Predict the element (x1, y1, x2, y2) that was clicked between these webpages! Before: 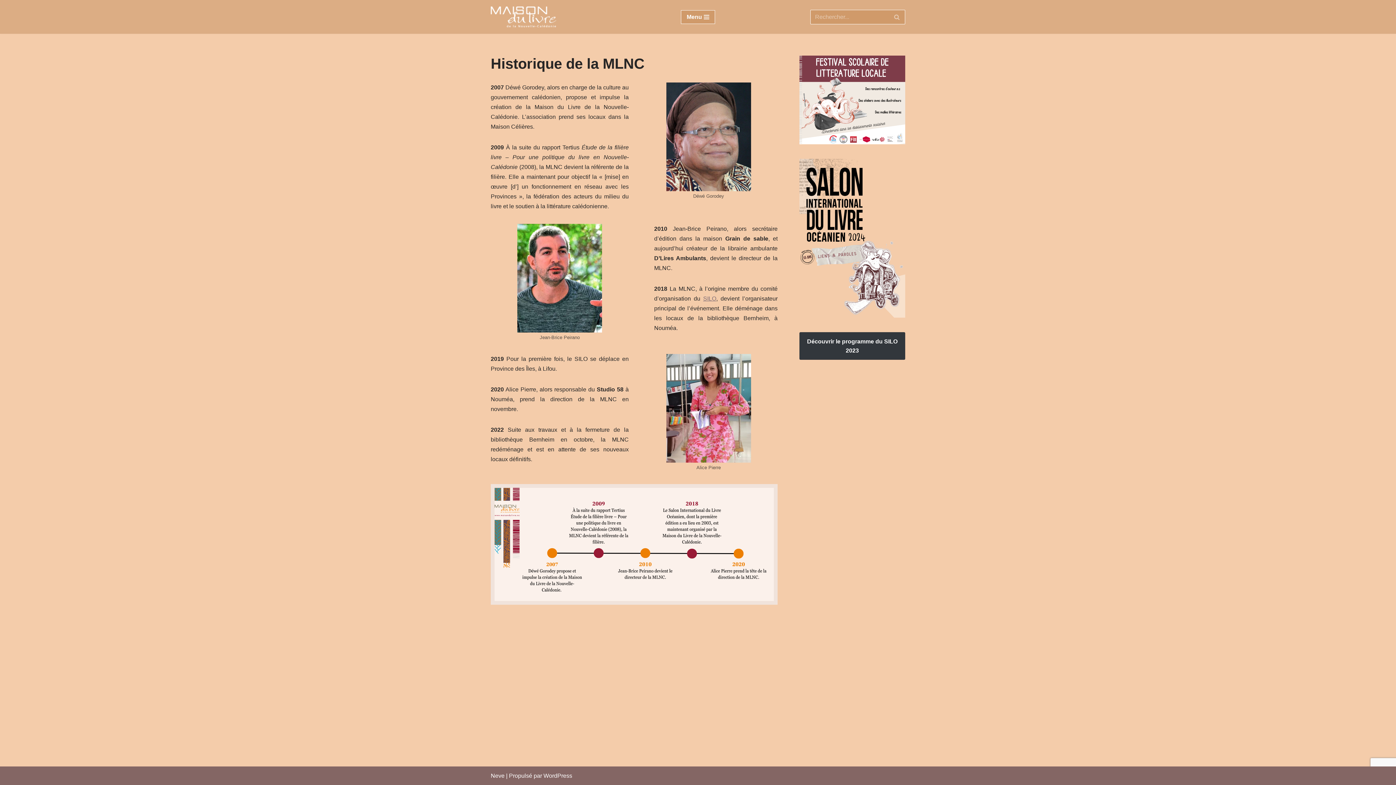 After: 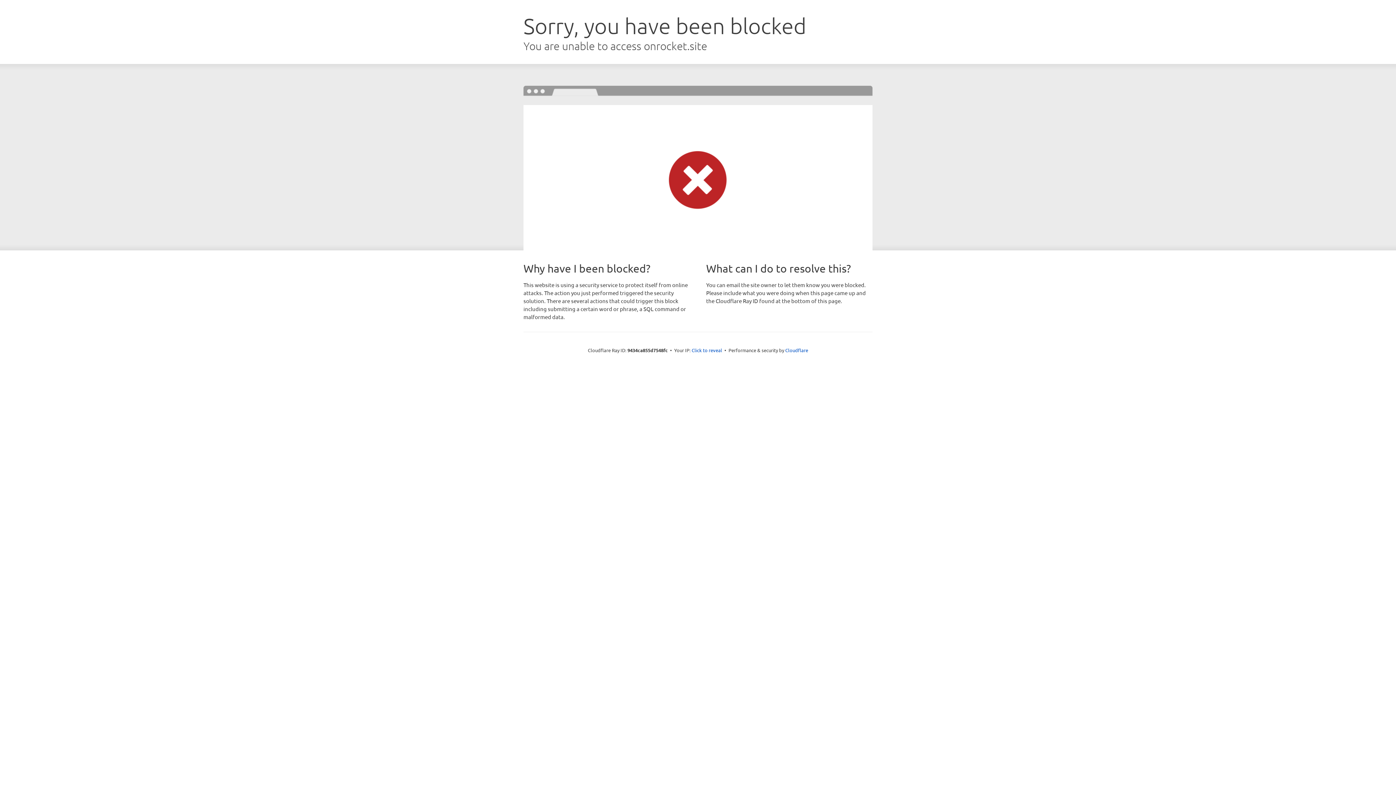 Action: bbox: (490, 773, 504, 779) label: Neve